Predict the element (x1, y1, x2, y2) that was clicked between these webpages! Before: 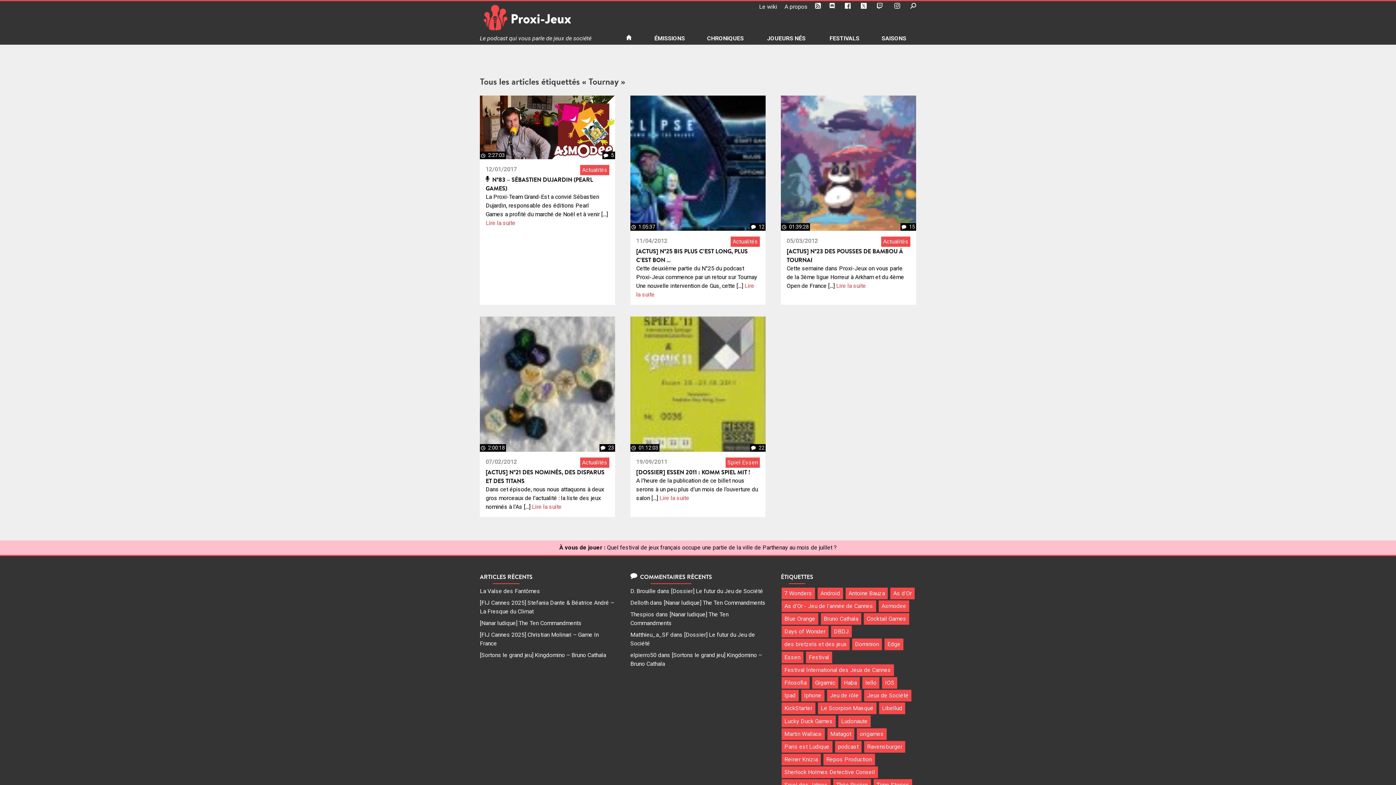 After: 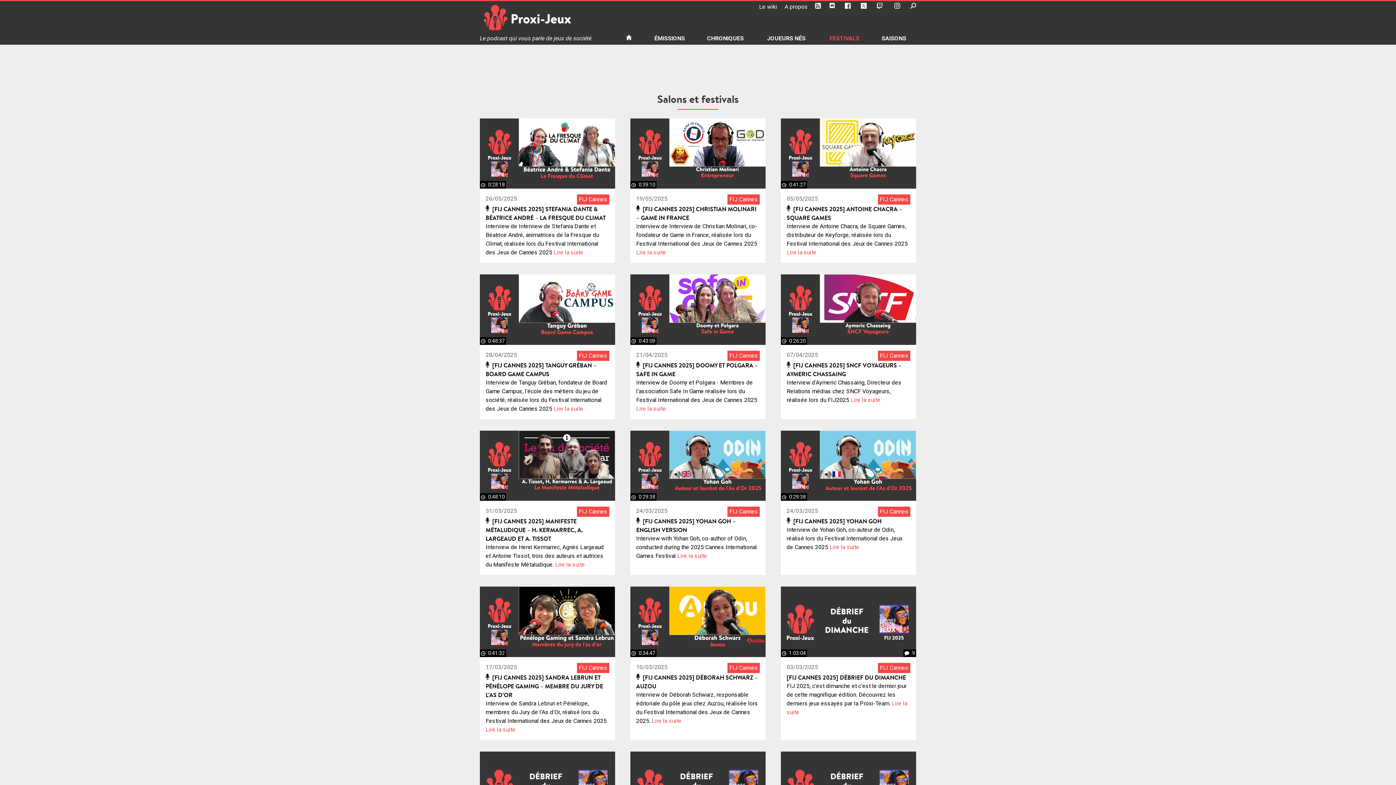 Action: bbox: (818, 32, 861, 44) label: FESTIVALS